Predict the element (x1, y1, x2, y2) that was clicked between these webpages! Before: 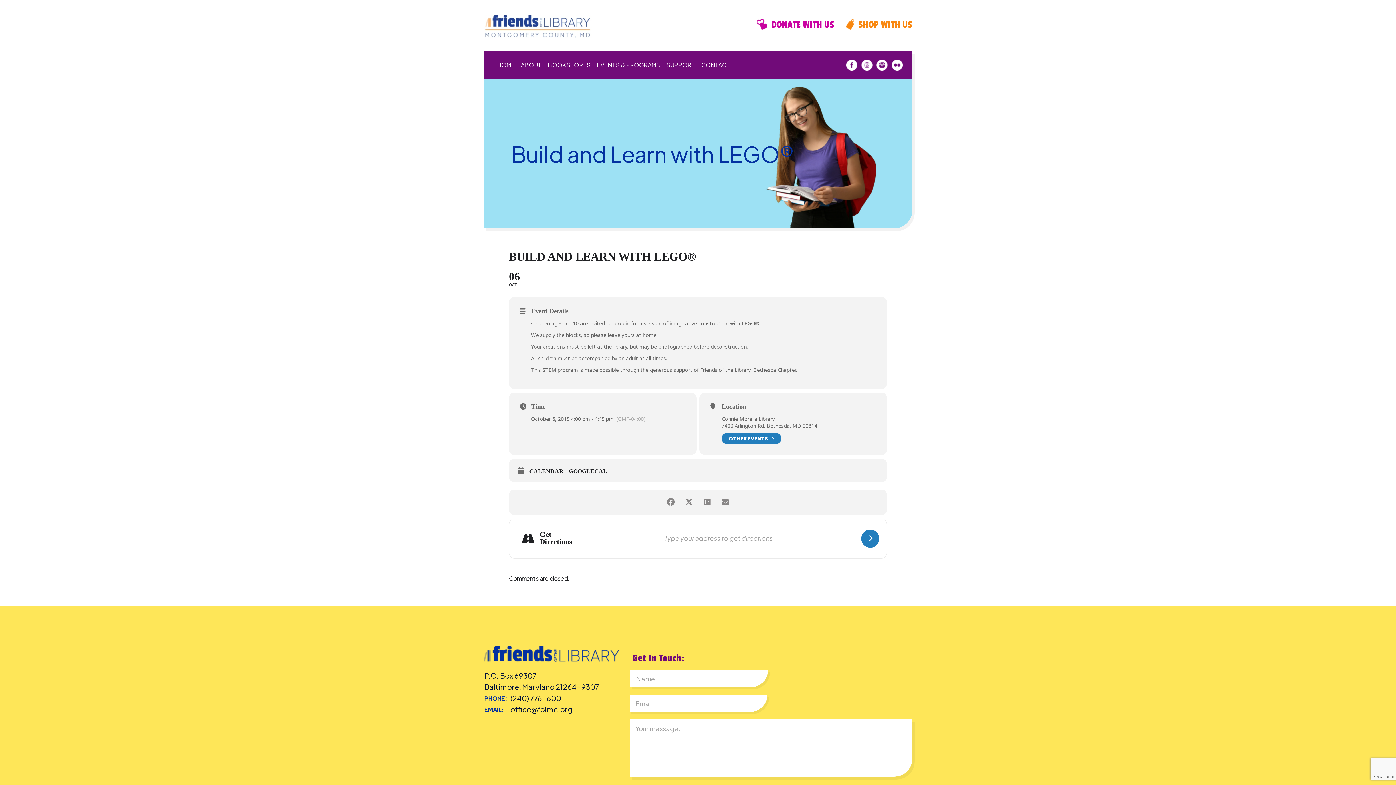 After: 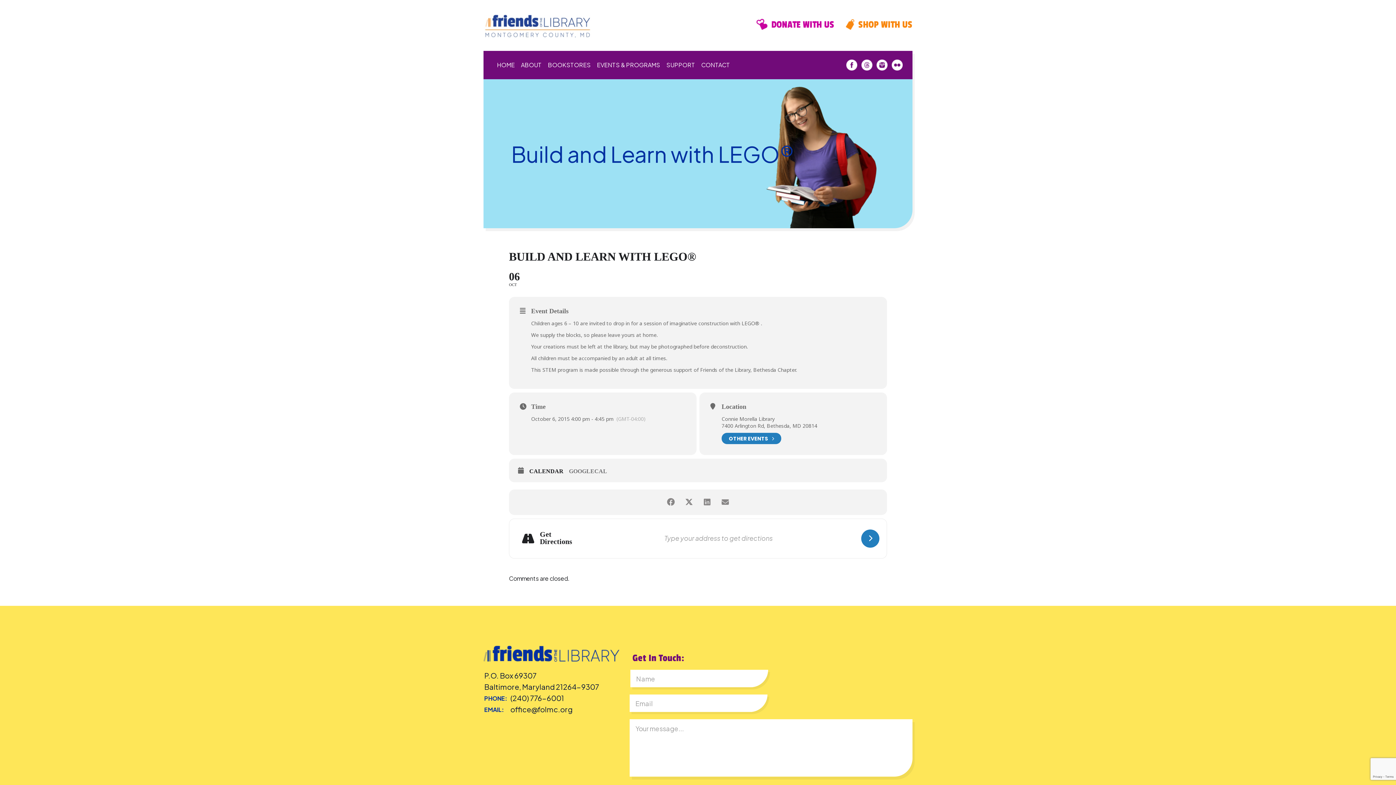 Action: label: GOOGLECAL bbox: (569, 468, 612, 474)